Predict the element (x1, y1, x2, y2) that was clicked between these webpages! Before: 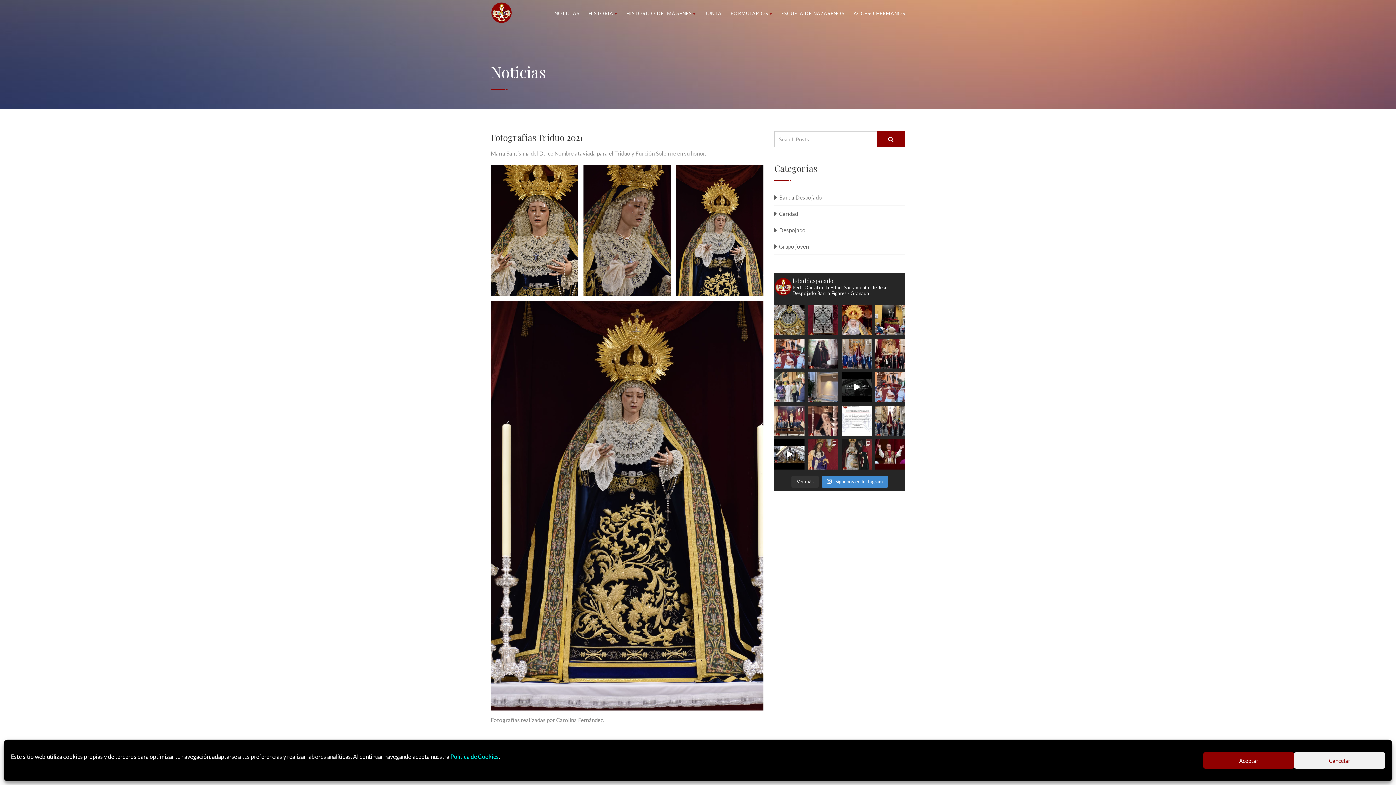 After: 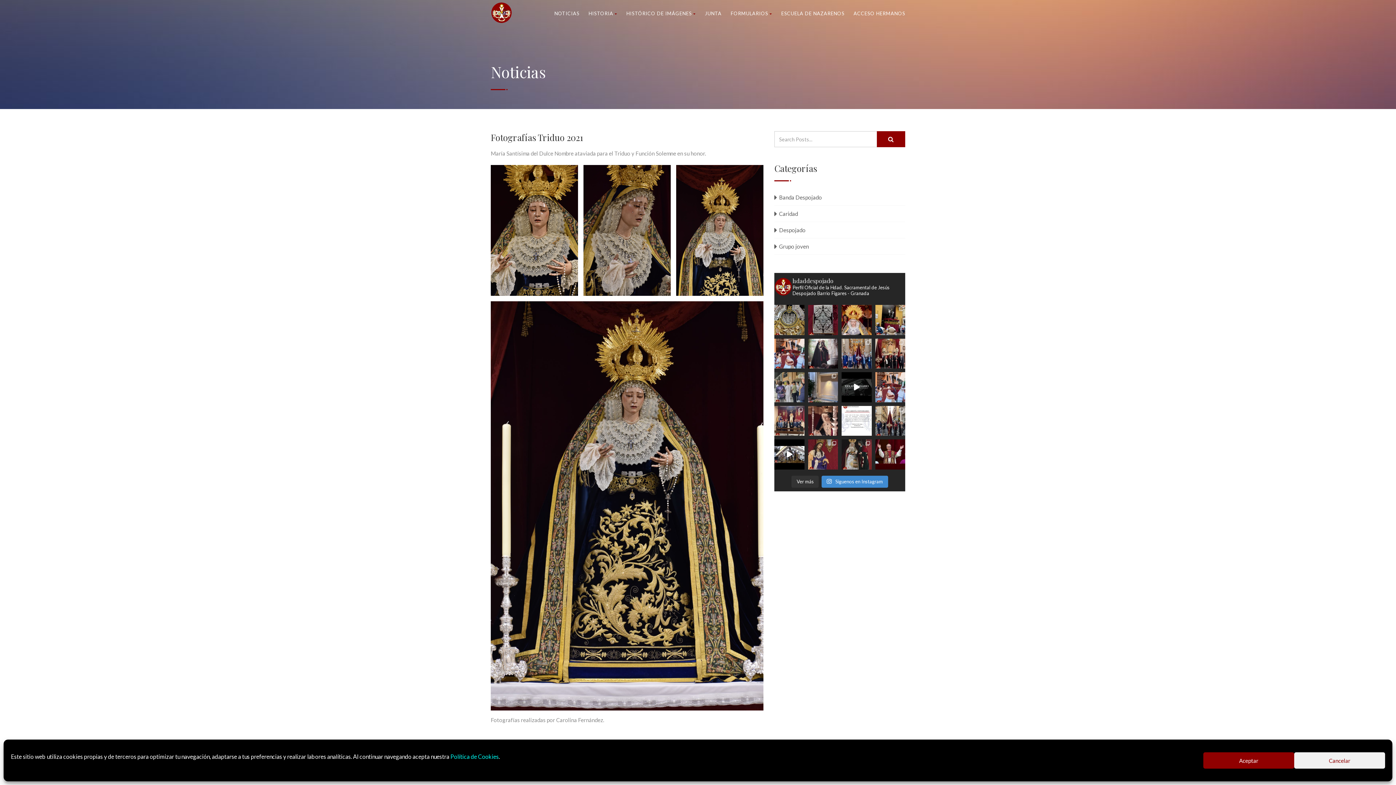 Action: bbox: (774, 372, 804, 402) label: CRUZ INFANTIL Igualá y ensayo Llegando mayo, tod